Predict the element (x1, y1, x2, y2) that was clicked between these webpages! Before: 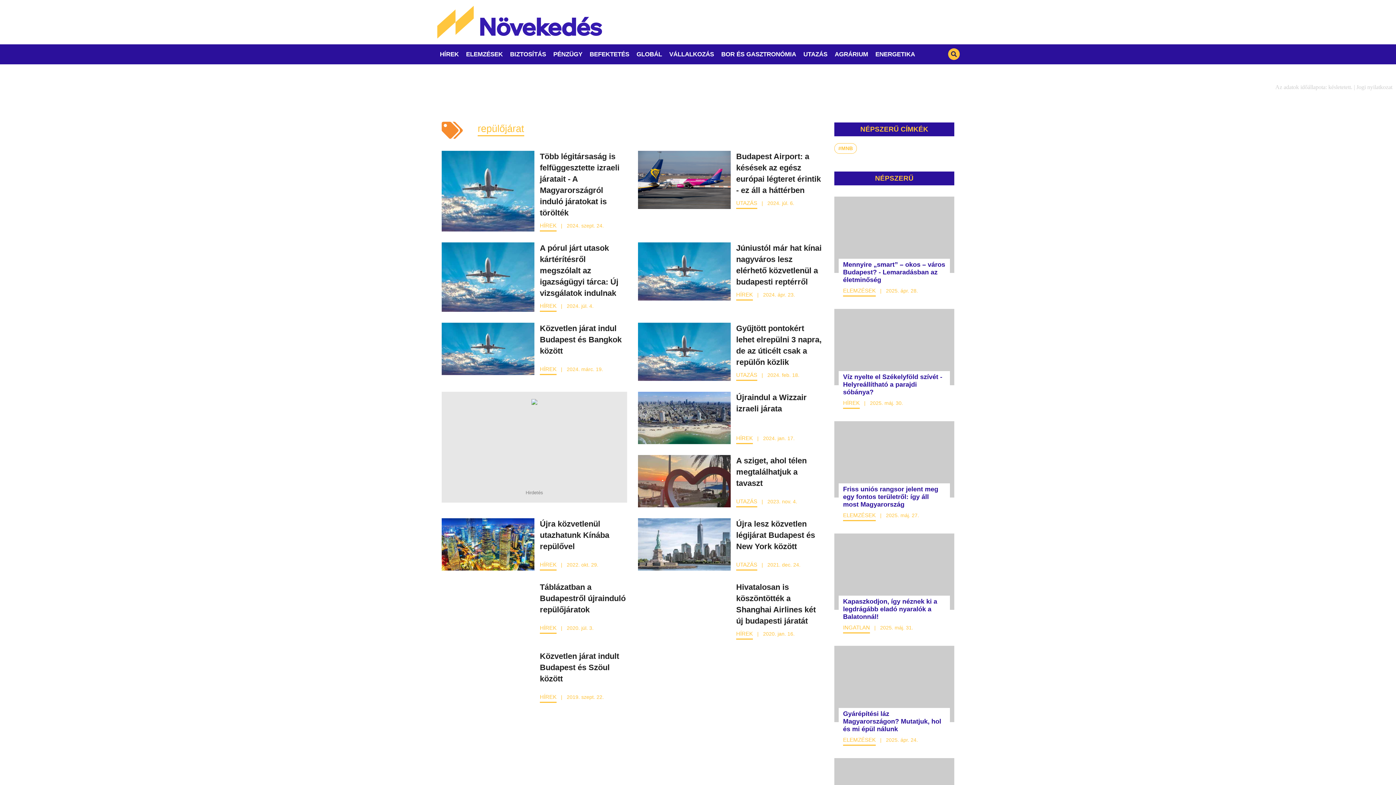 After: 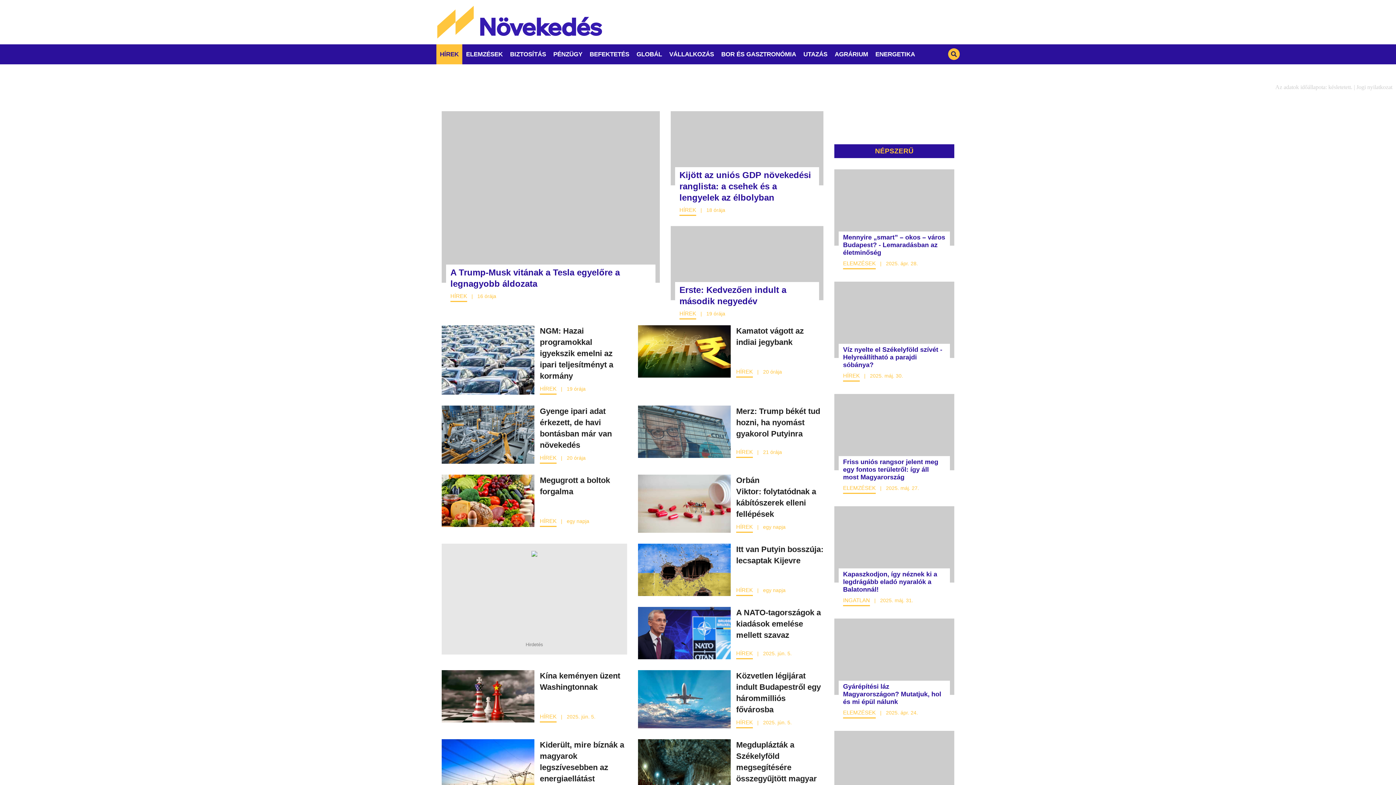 Action: label: HÍREK bbox: (540, 302, 556, 312)